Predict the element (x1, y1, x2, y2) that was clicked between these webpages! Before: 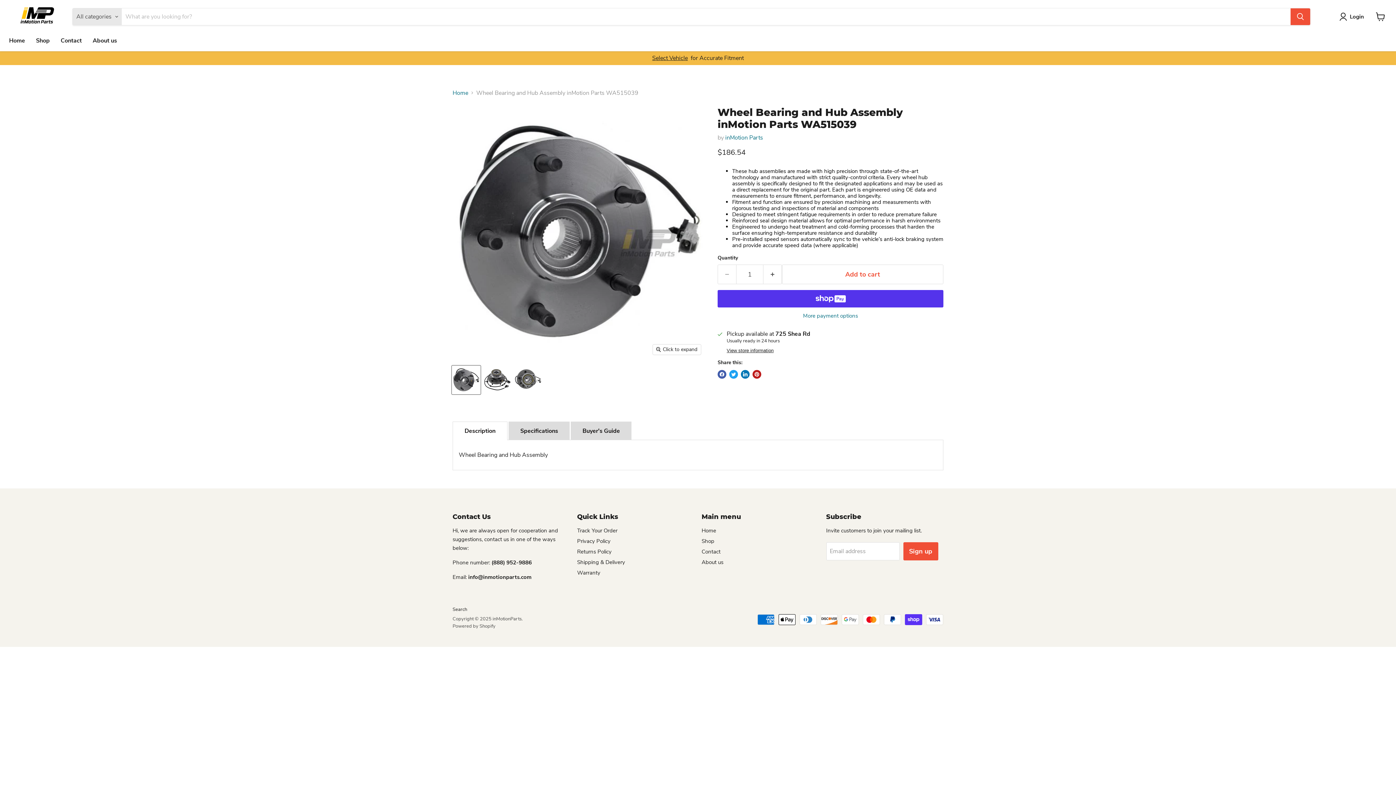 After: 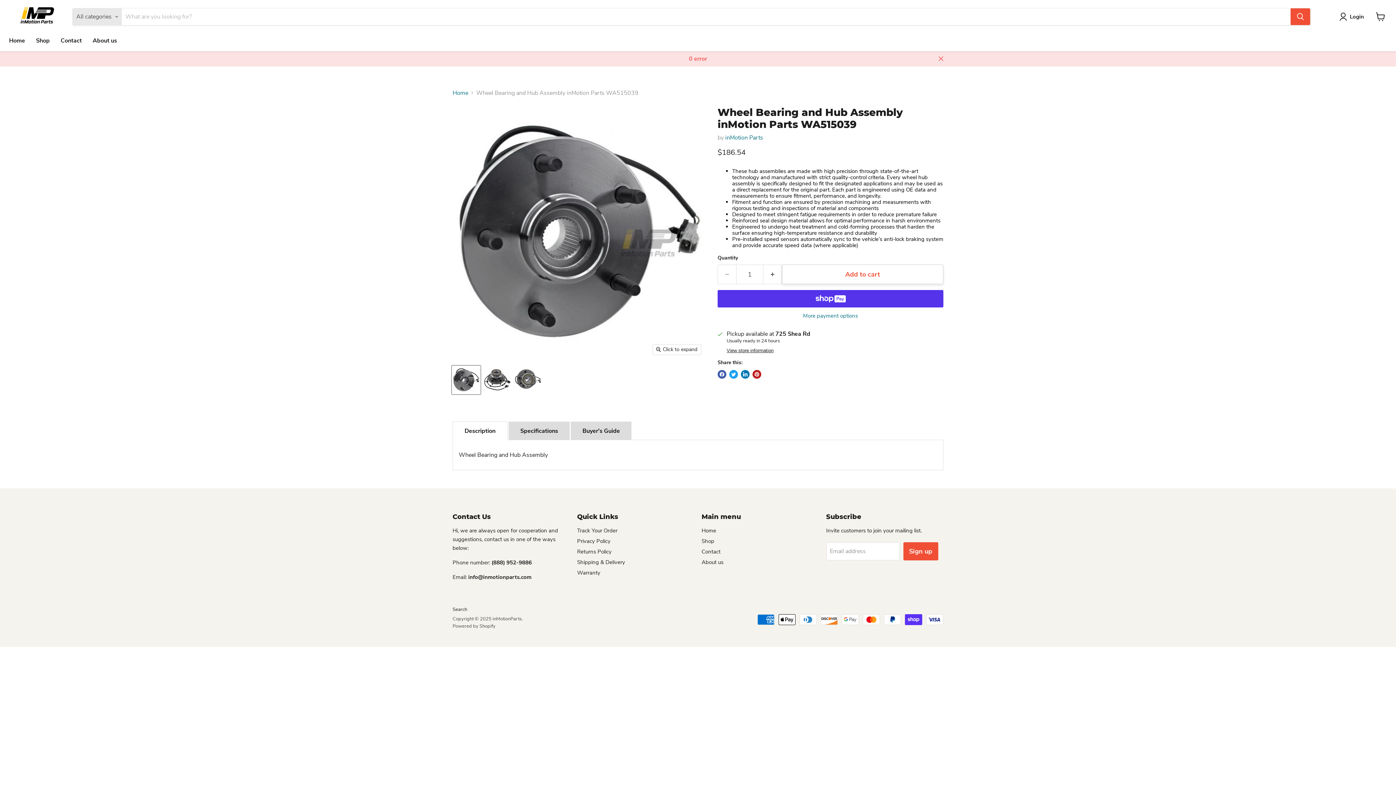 Action: bbox: (782, 264, 943, 284) label: Add to cart